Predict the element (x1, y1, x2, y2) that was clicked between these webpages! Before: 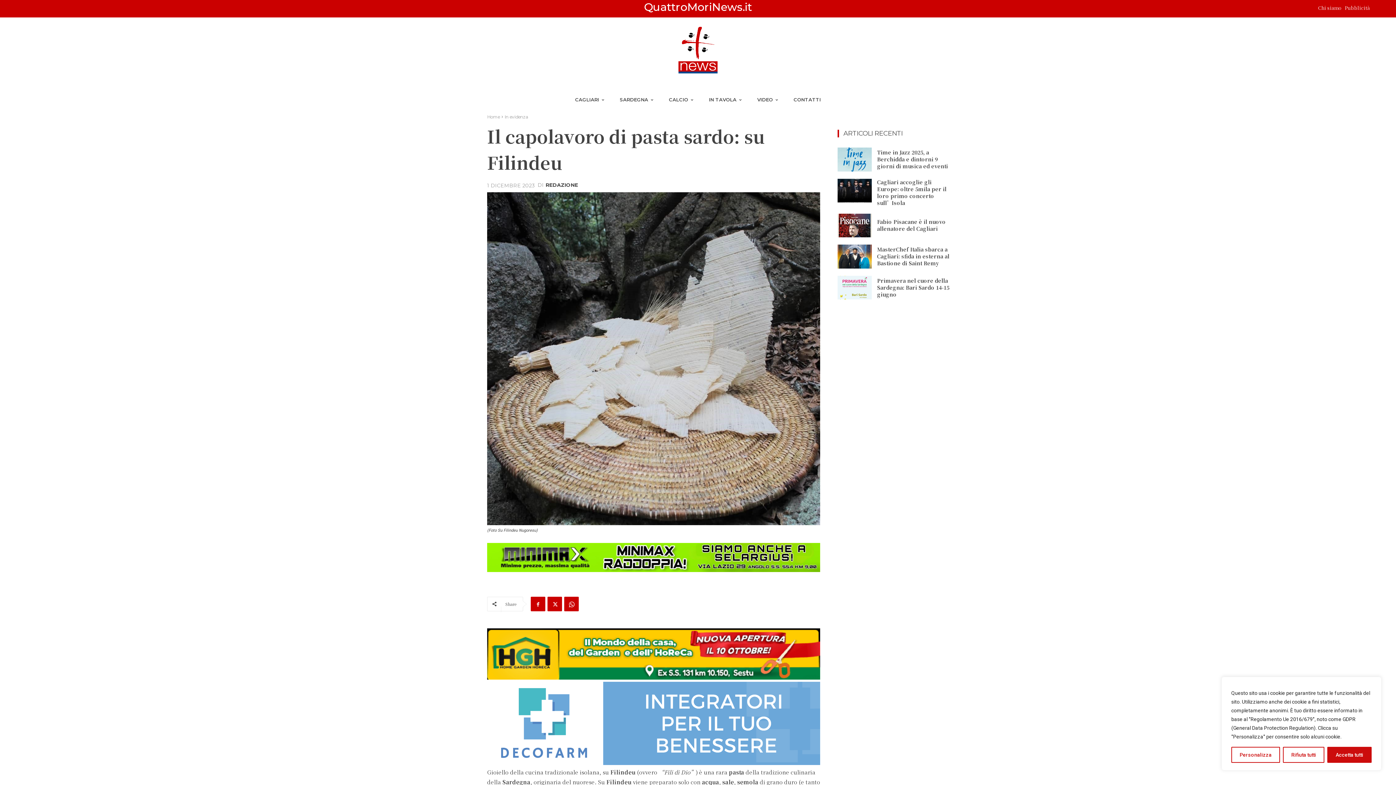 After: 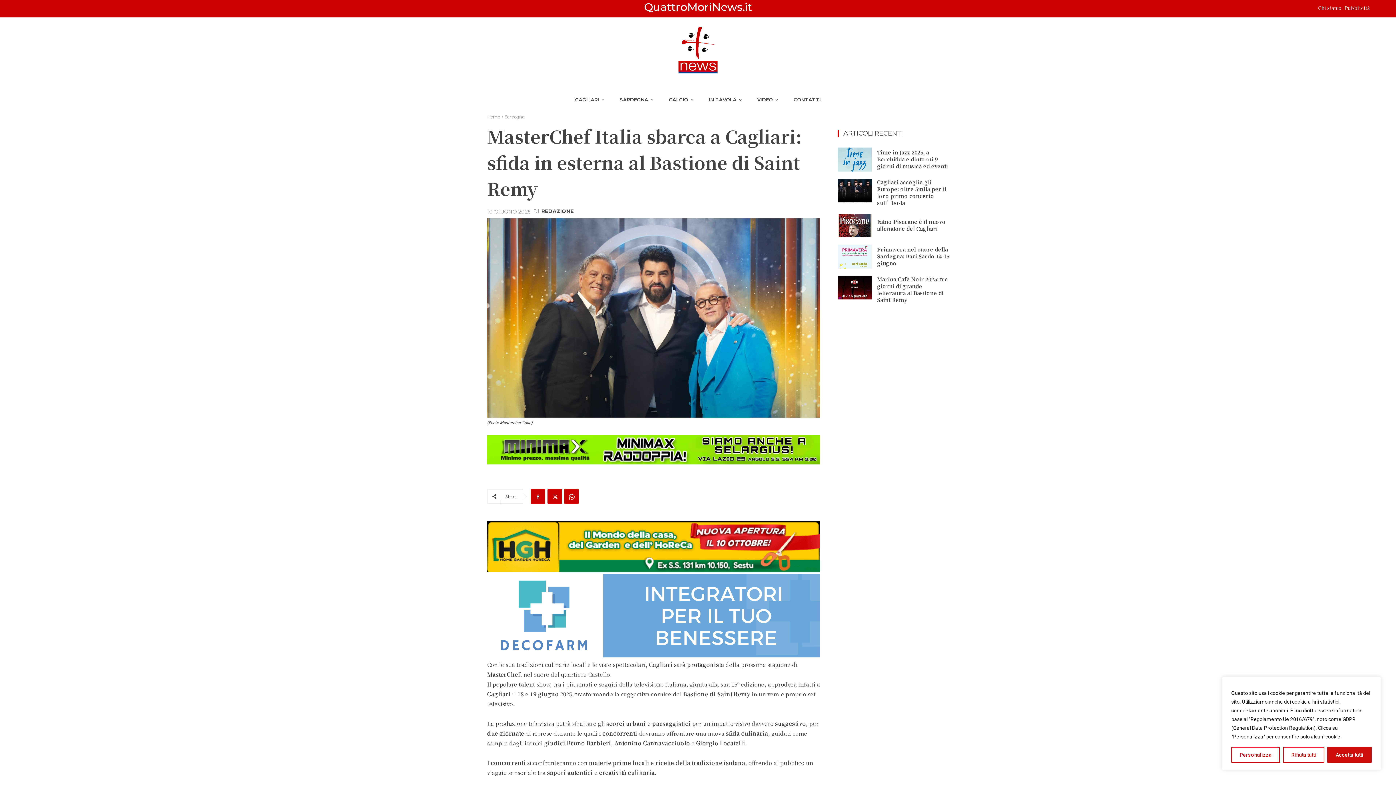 Action: bbox: (837, 244, 871, 268)